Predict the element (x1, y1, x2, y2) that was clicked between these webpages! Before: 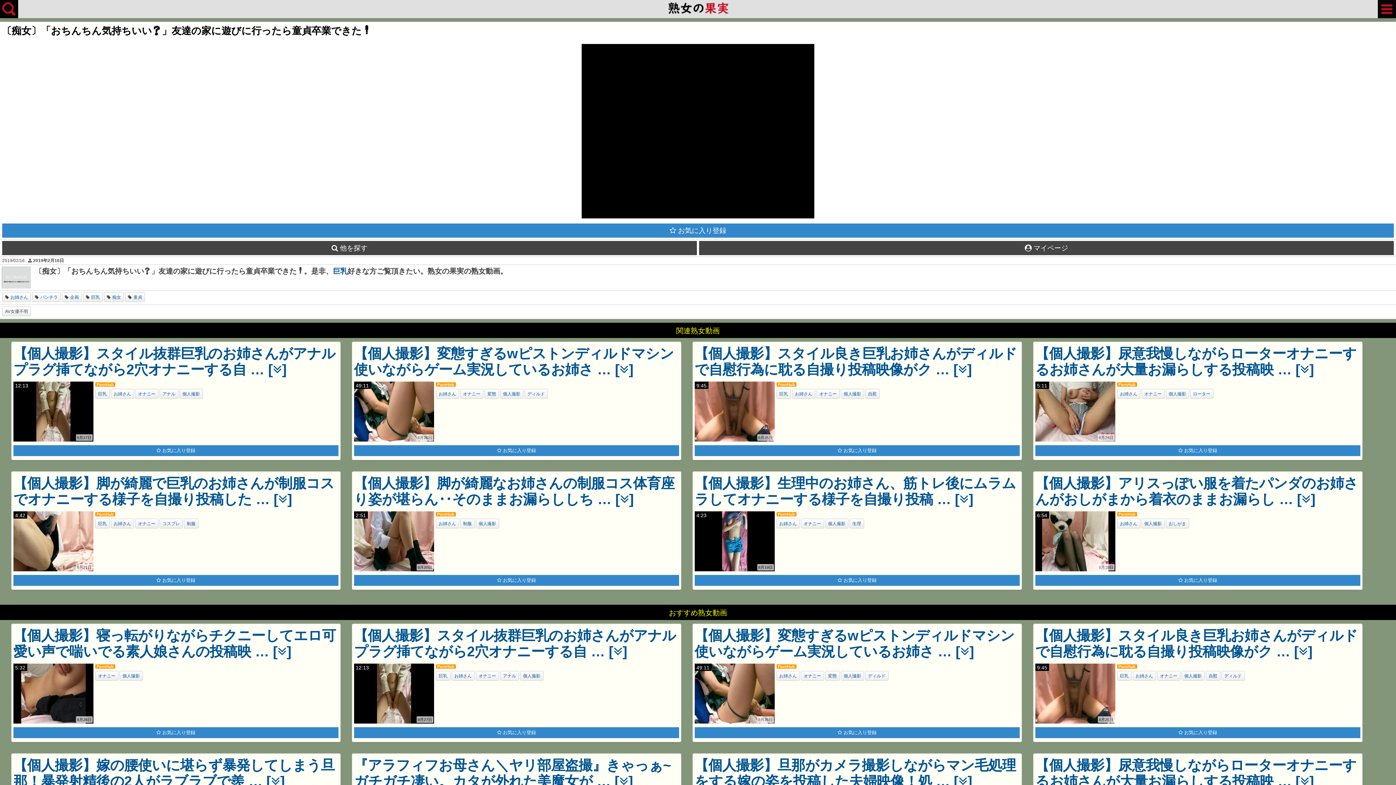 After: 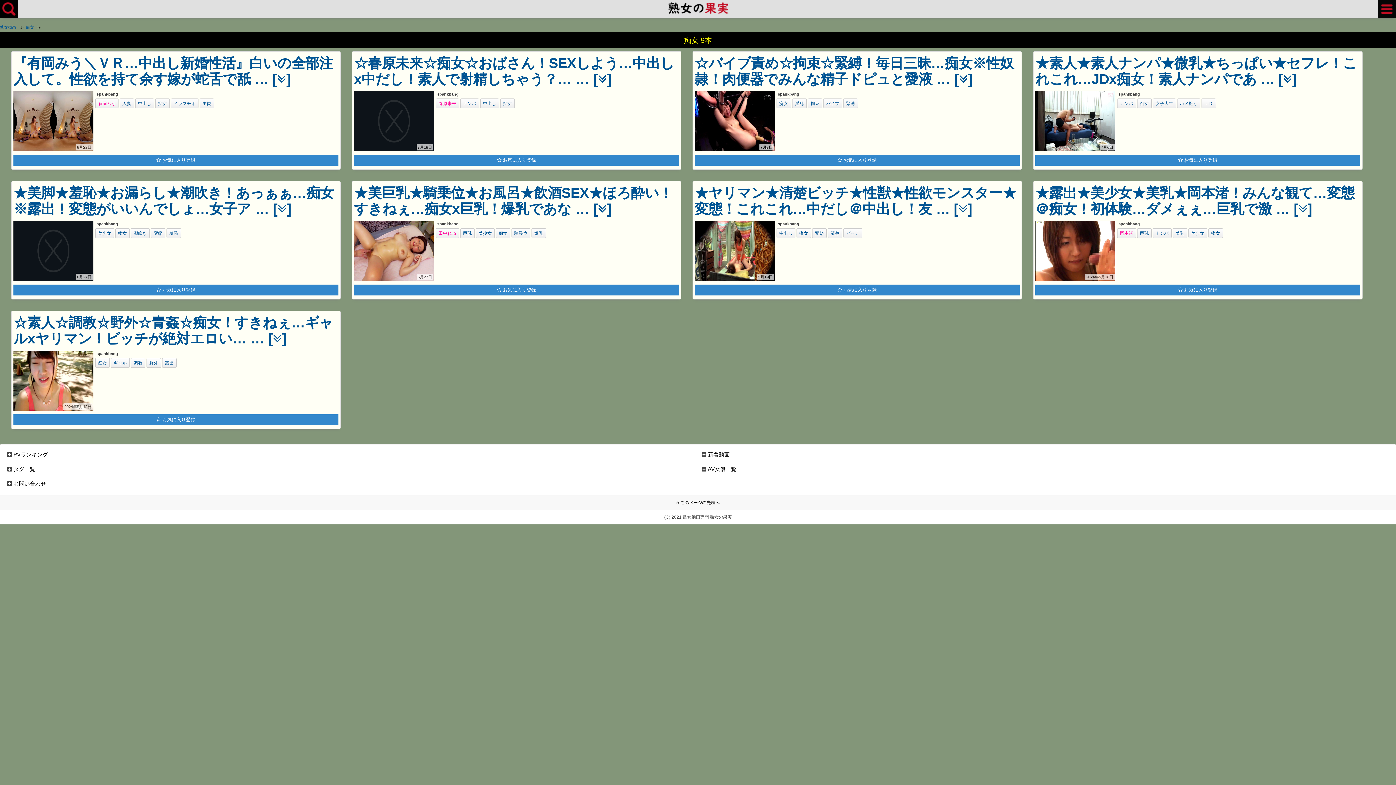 Action: bbox: (112, 294, 121, 300) label: 痴女